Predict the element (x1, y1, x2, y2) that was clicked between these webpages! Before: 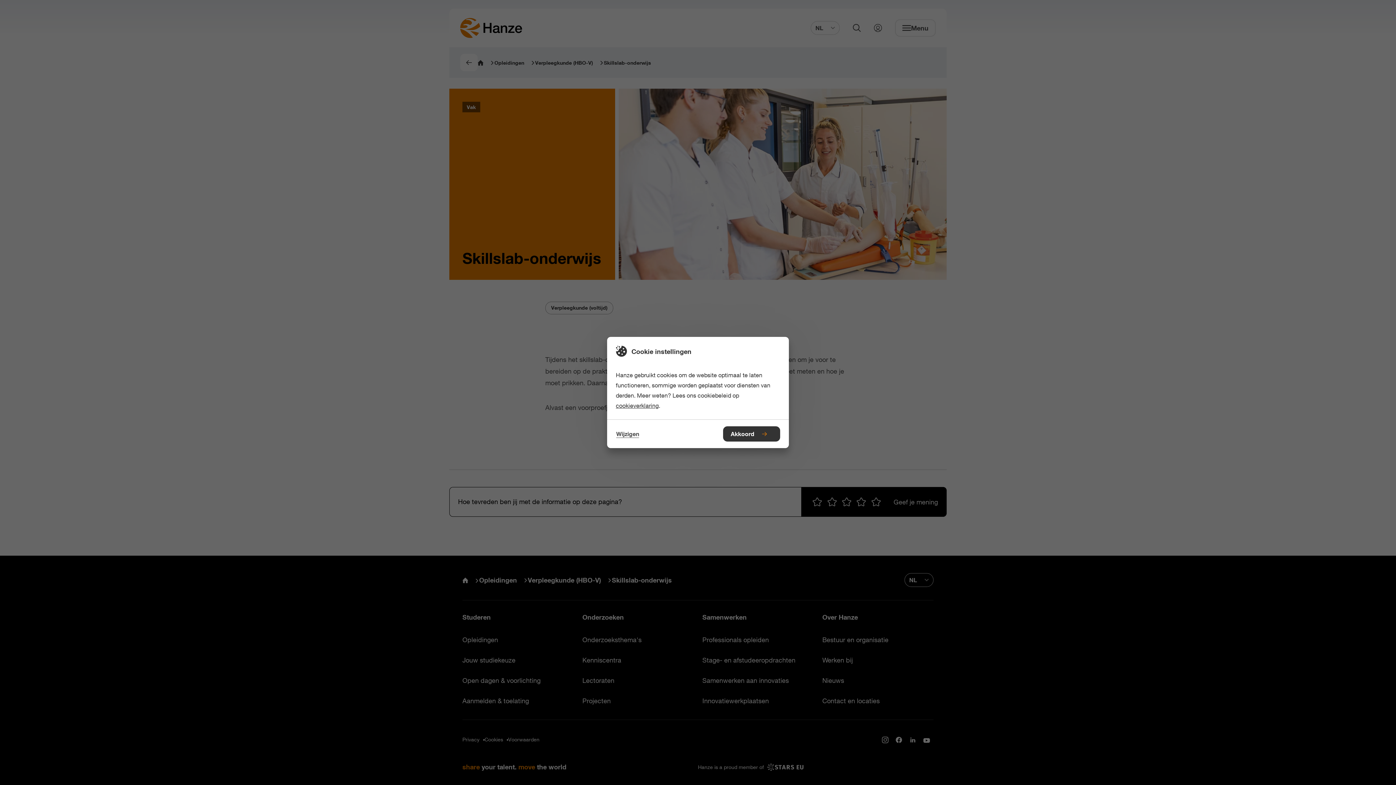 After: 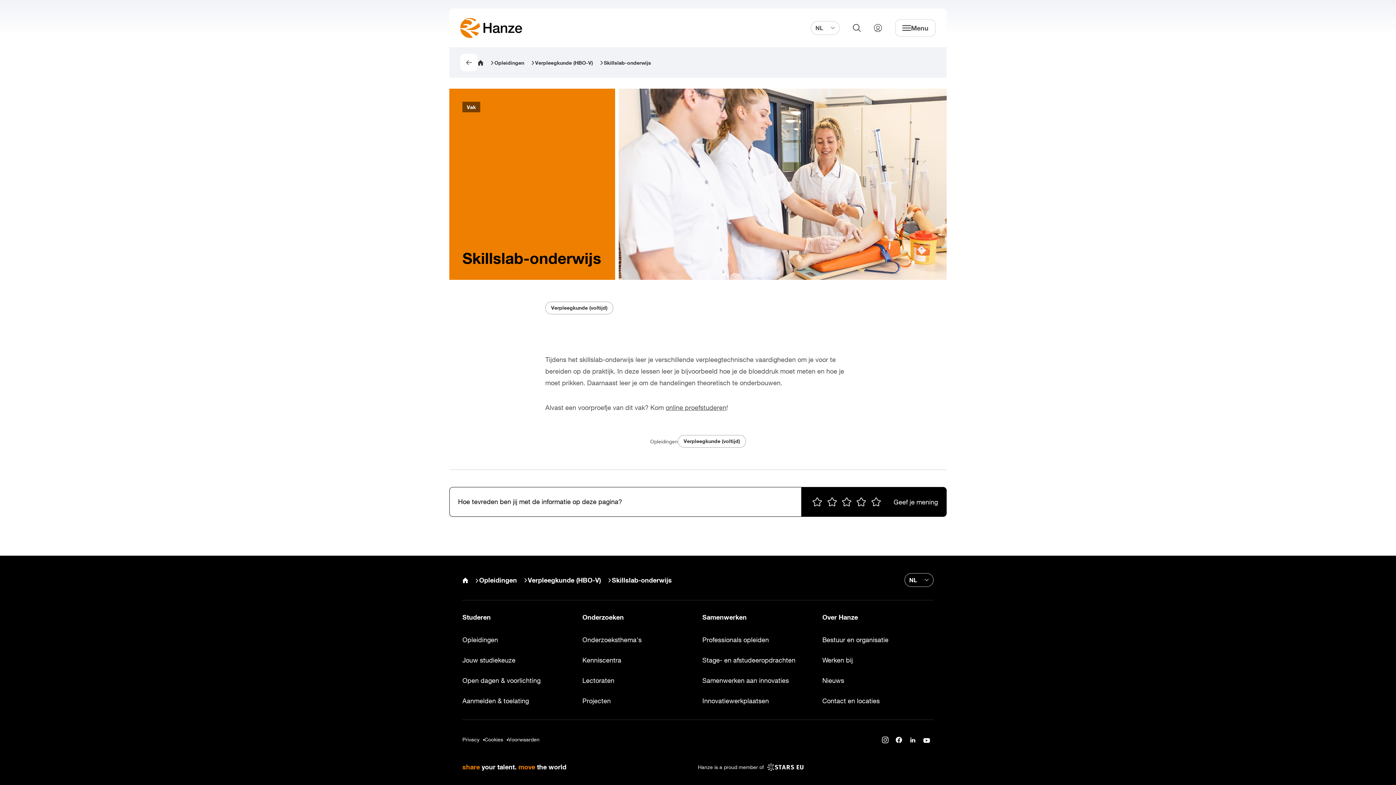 Action: bbox: (723, 426, 780, 441) label: Akkoord